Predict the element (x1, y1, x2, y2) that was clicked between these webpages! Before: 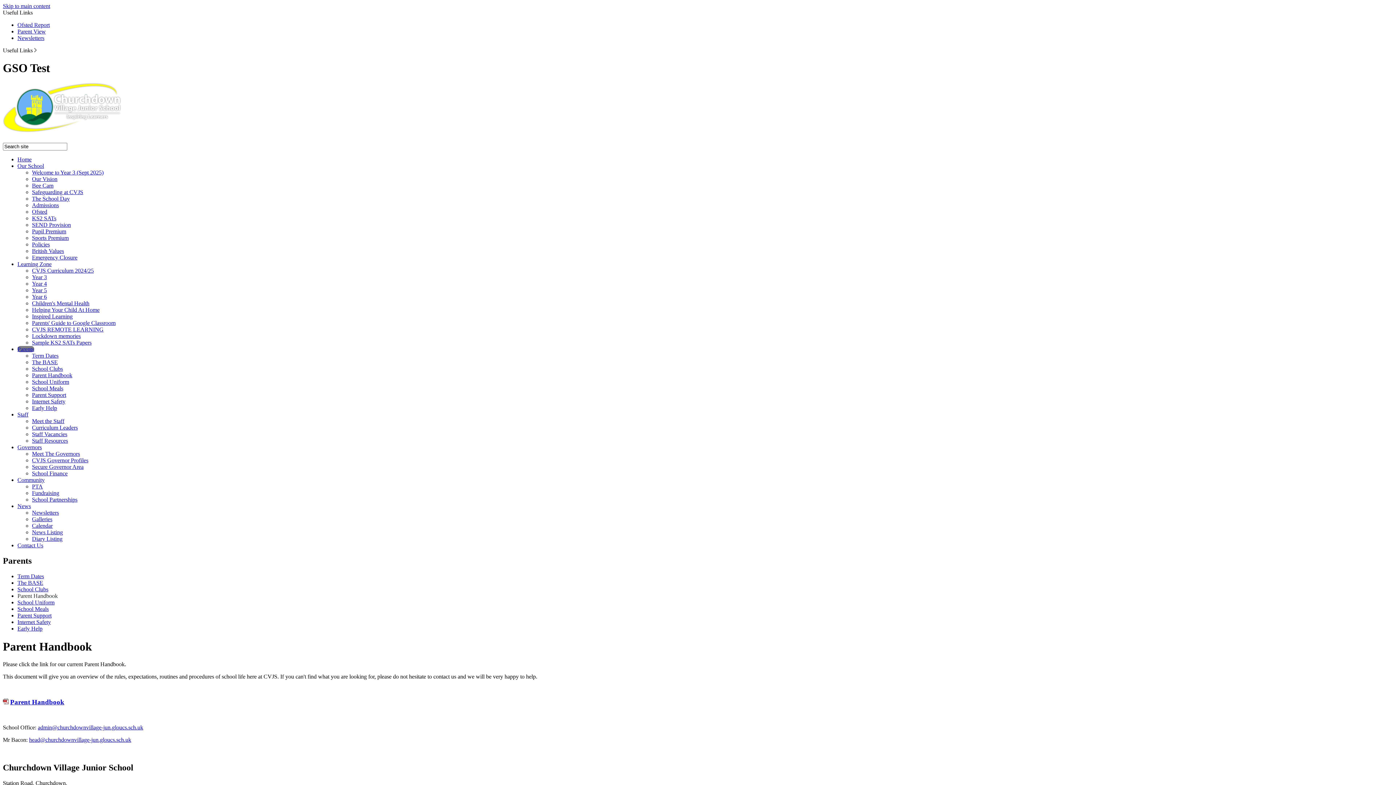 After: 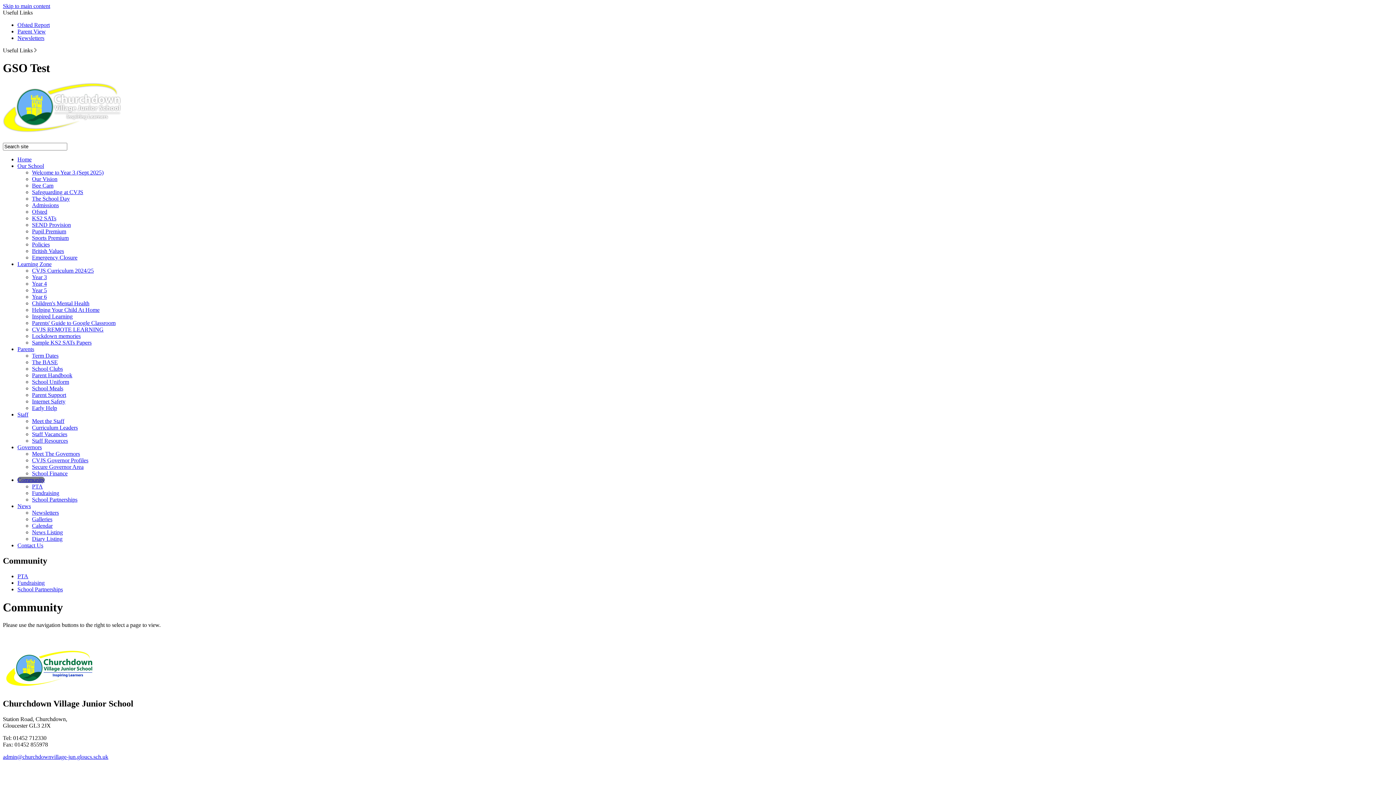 Action: label: Community bbox: (17, 477, 44, 483)